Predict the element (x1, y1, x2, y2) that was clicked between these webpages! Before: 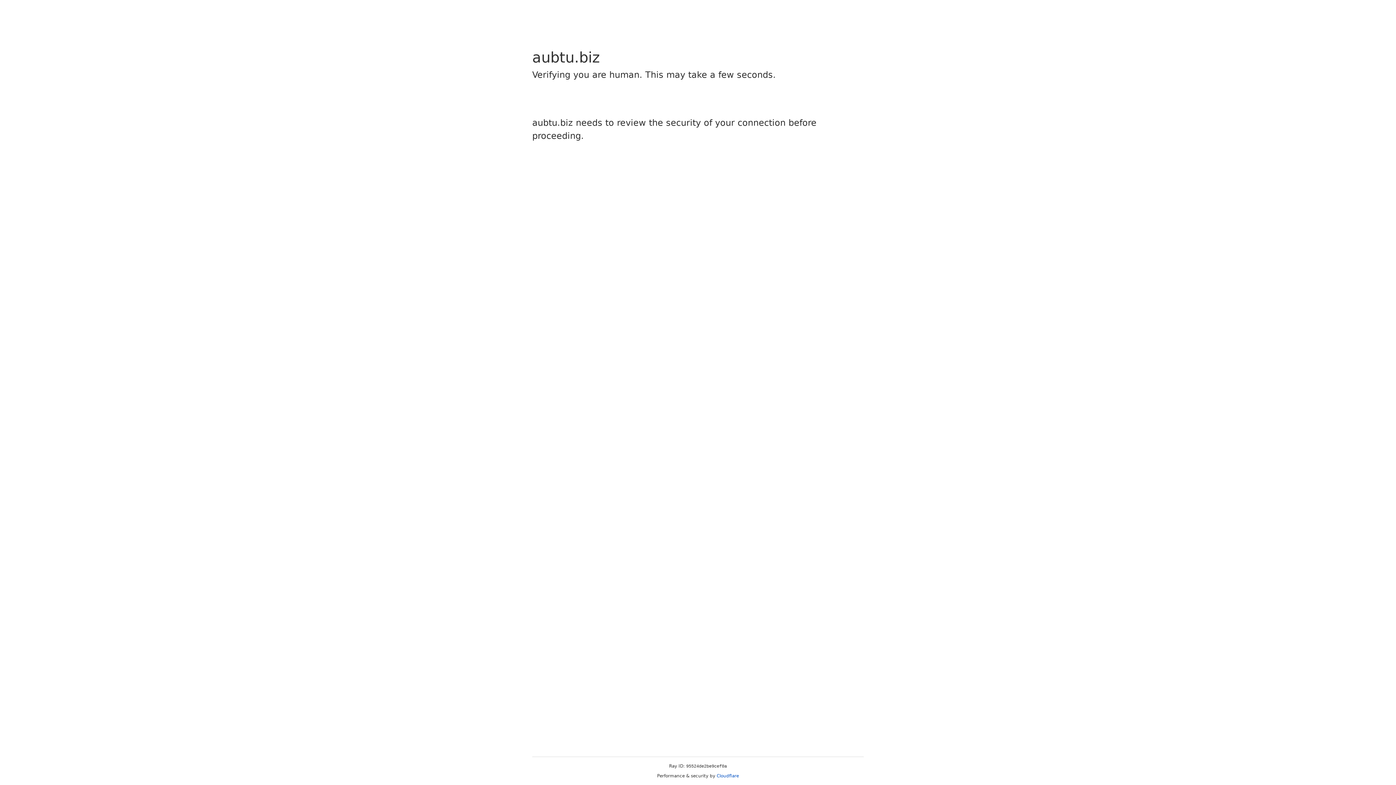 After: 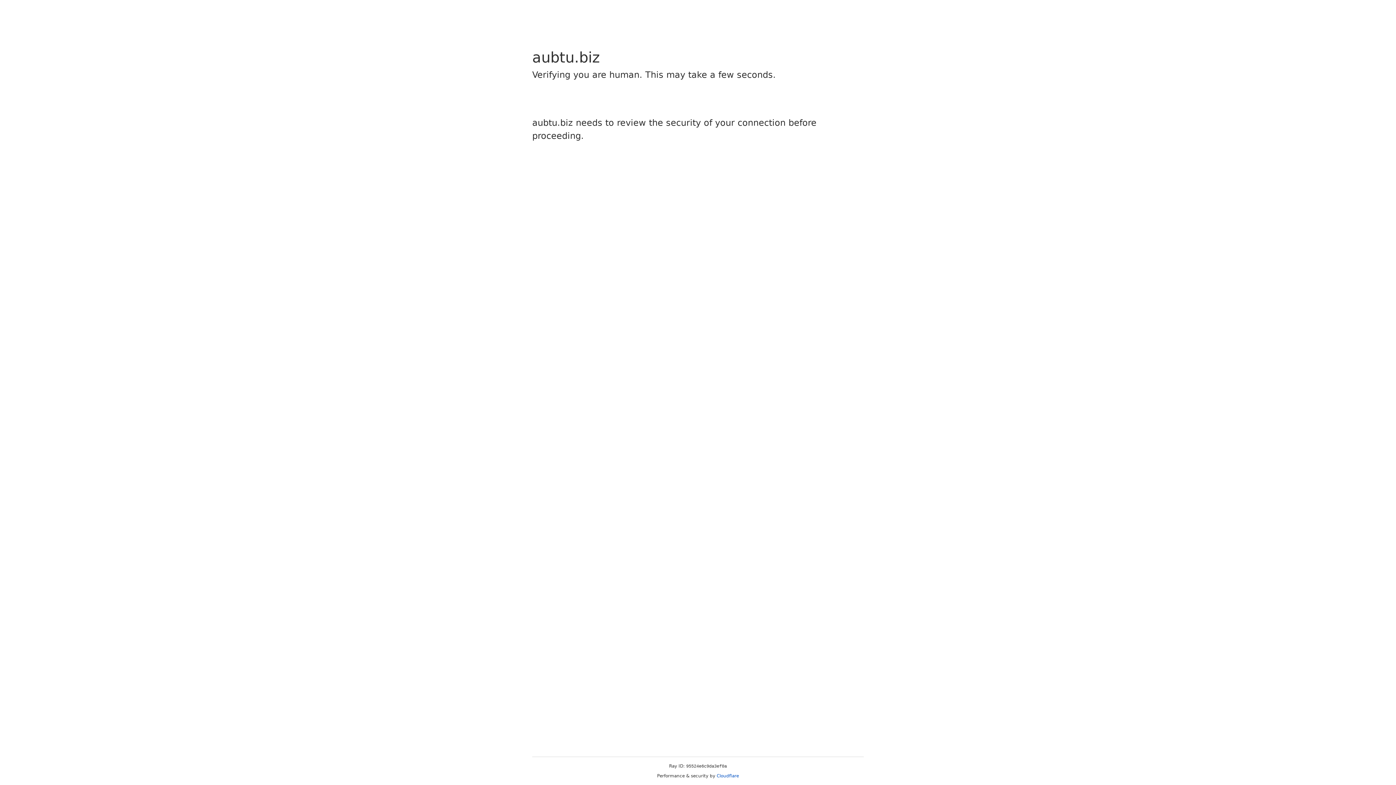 Action: bbox: (716, 773, 739, 778) label: Cloudflare